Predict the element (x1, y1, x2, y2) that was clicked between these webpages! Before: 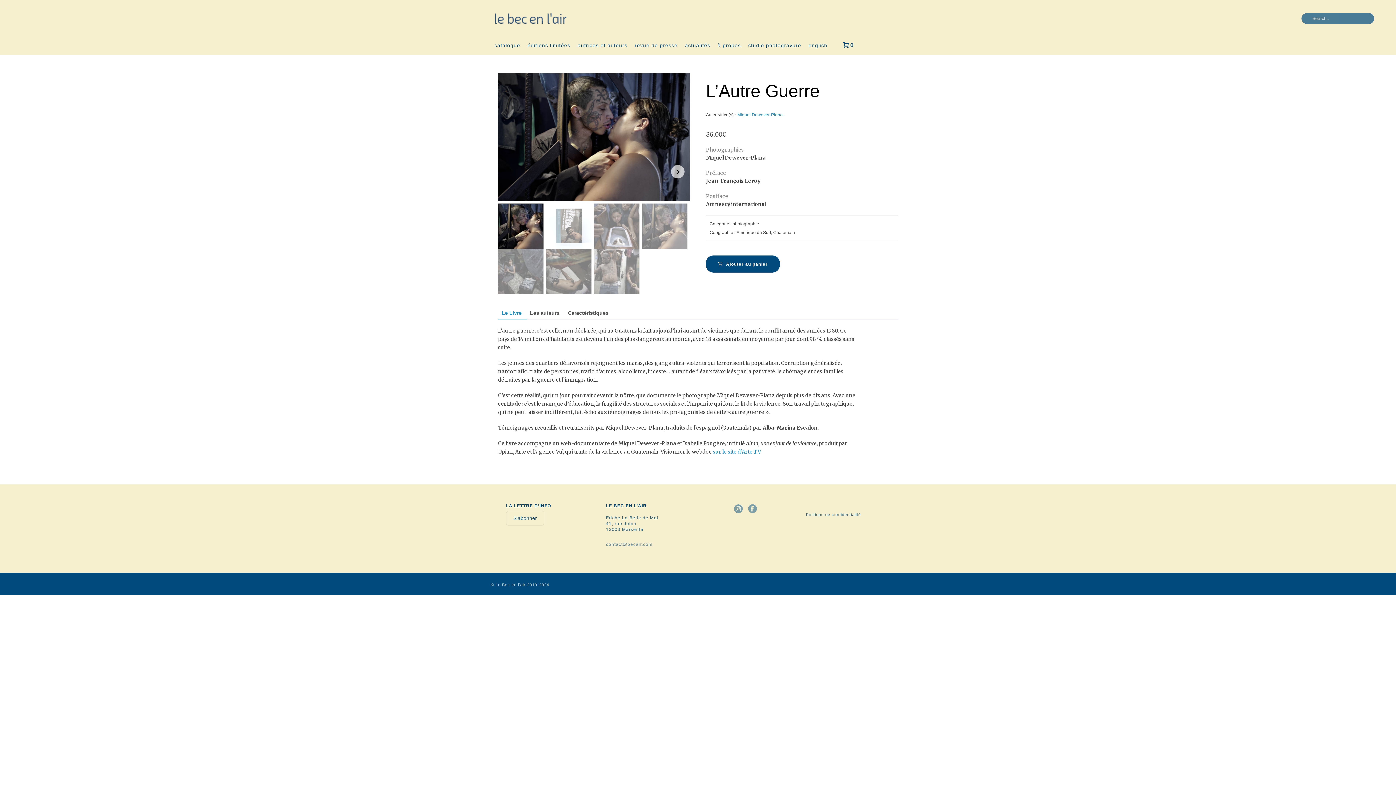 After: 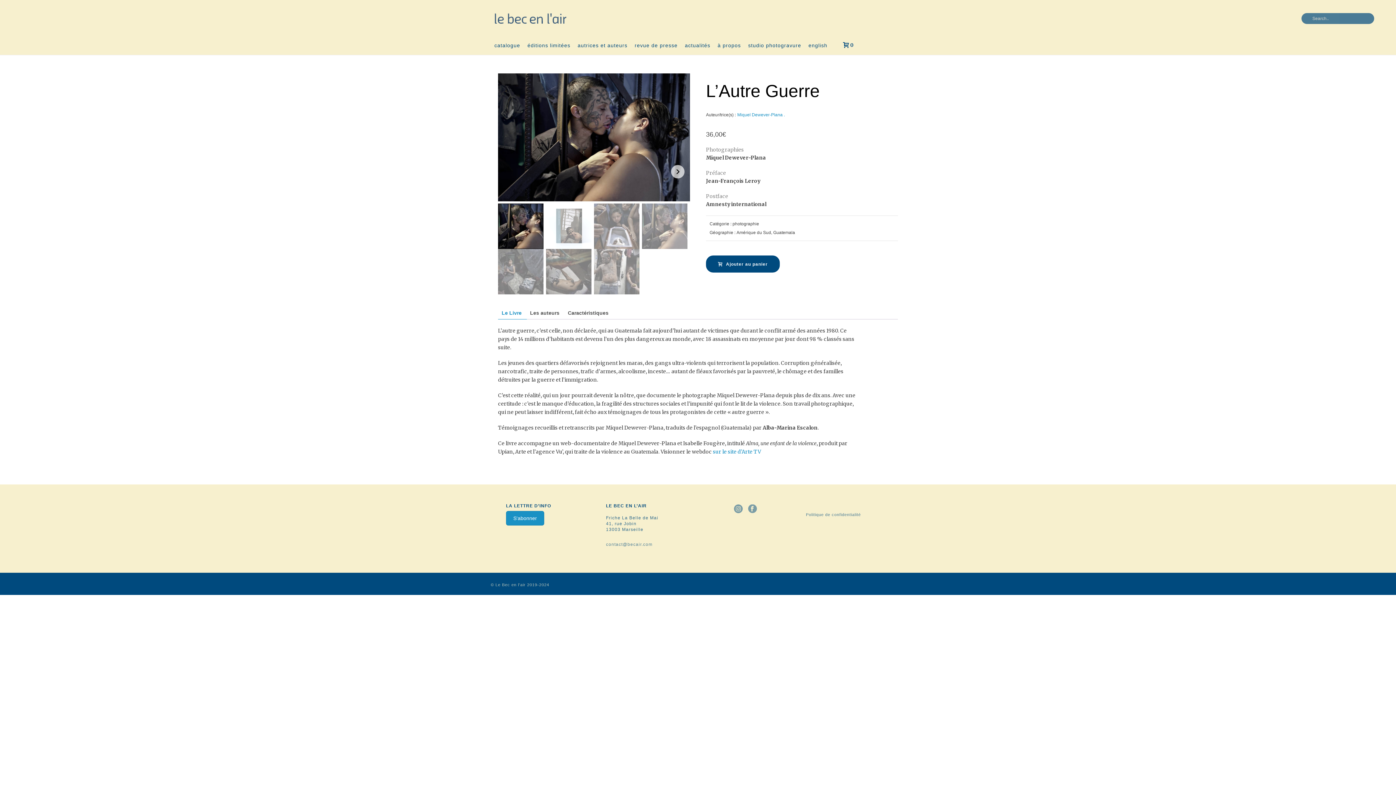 Action: bbox: (506, 511, 544, 525) label: S'abonner